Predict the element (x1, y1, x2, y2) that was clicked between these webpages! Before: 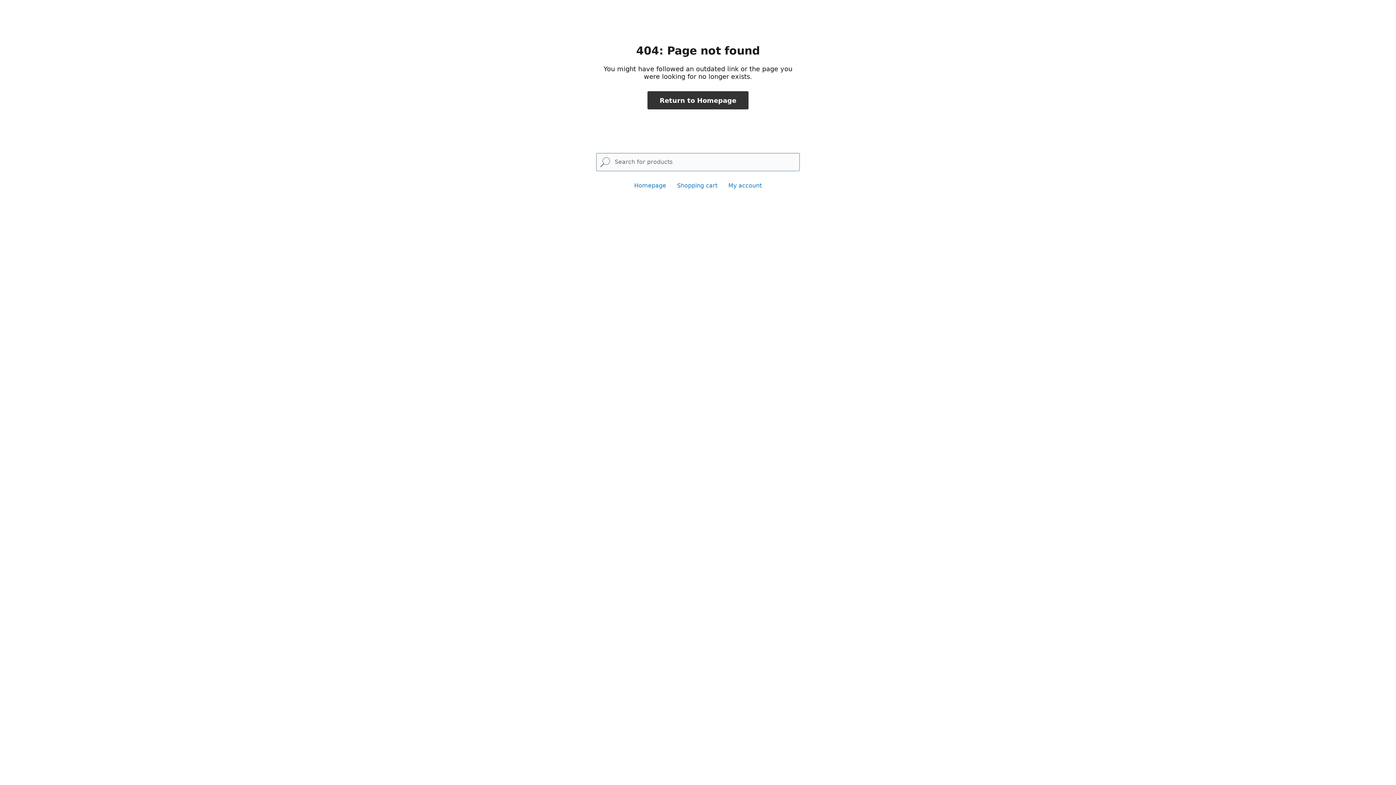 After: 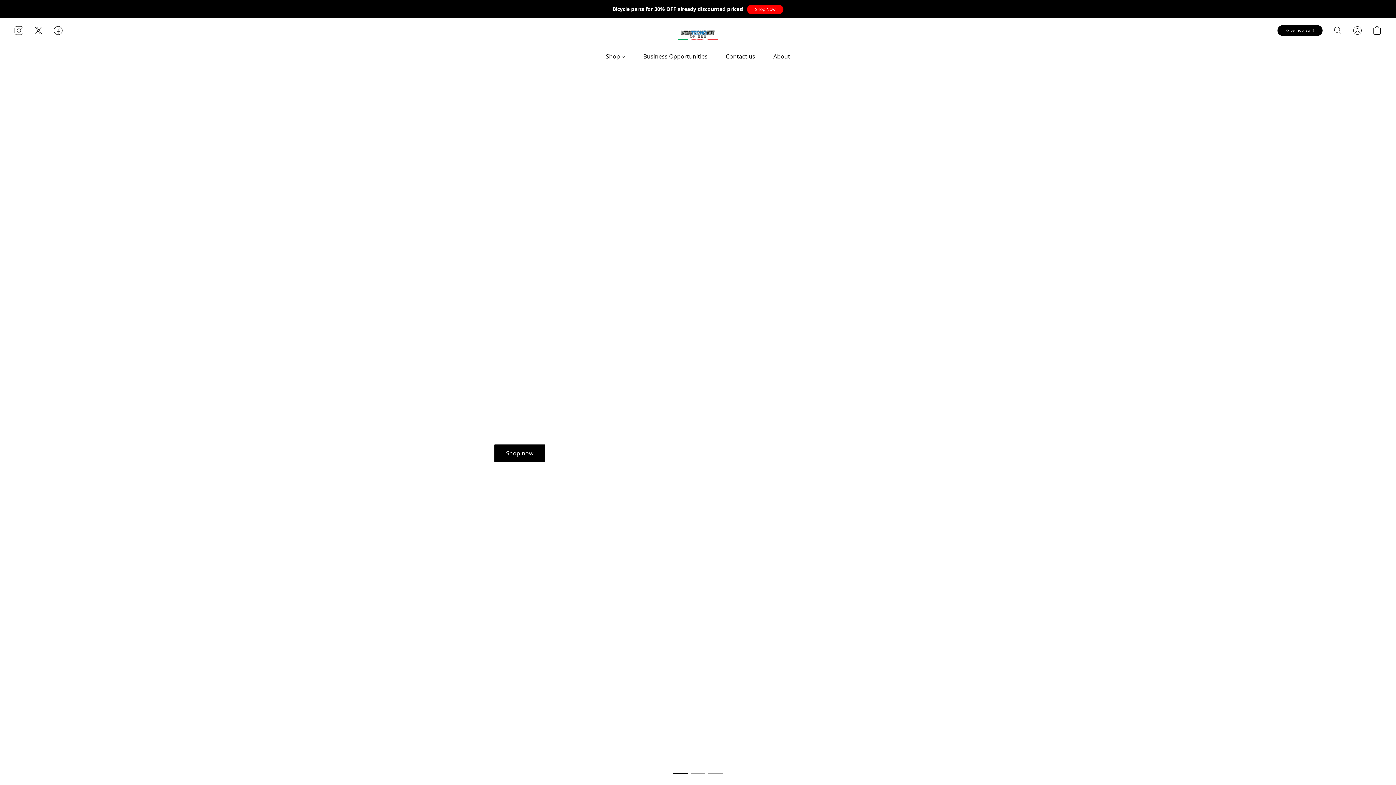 Action: label: Return to Homepage bbox: (647, 91, 748, 109)